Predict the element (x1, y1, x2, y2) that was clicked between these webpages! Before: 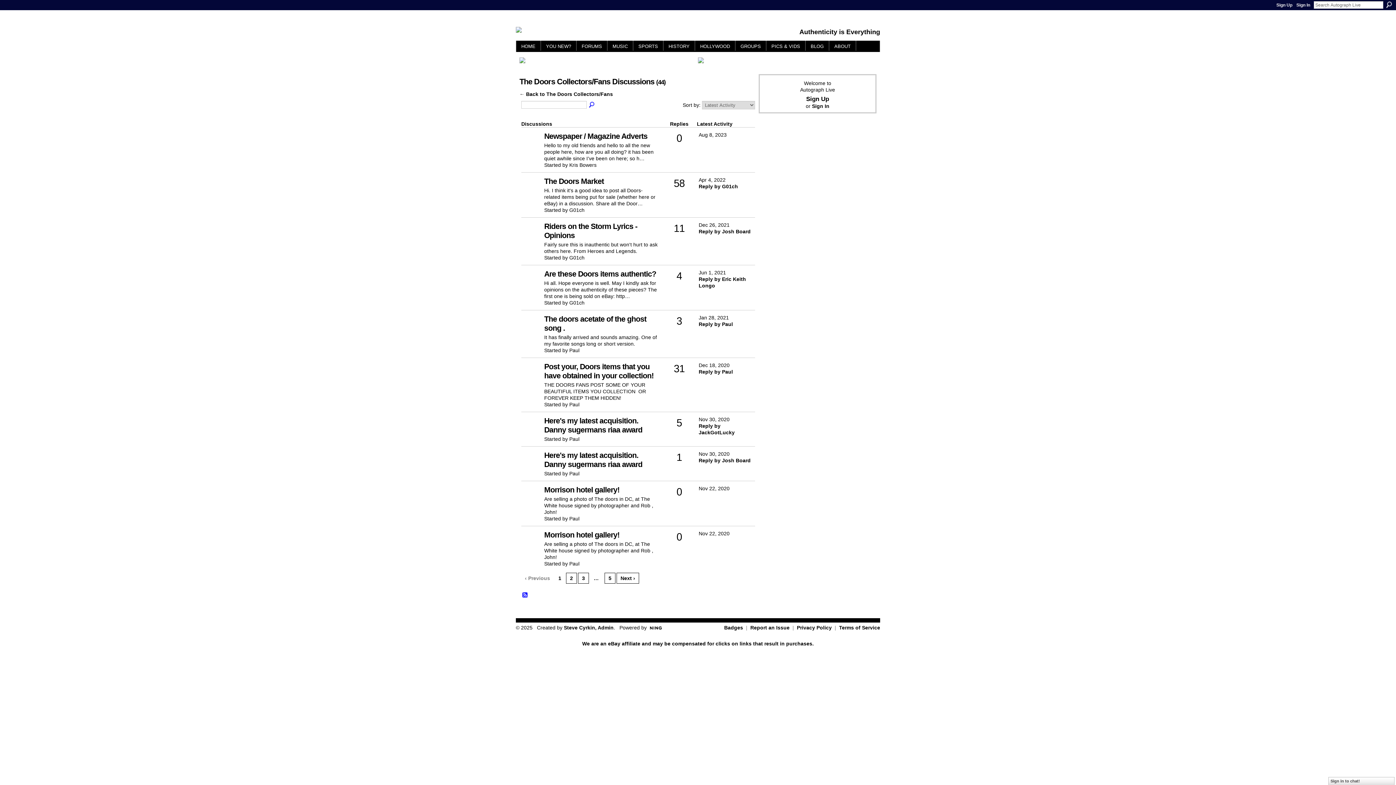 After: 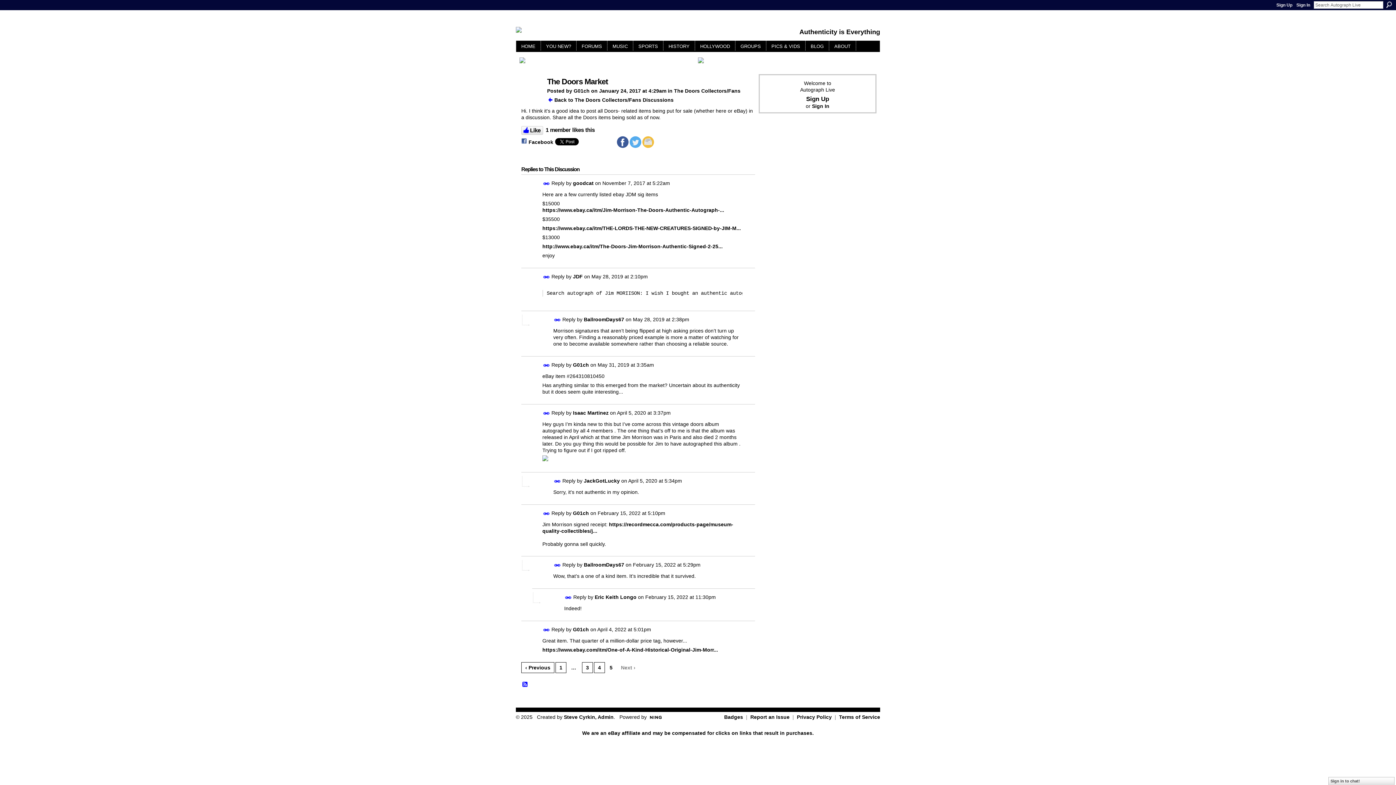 Action: bbox: (698, 183, 738, 189) label: Reply by G01ch